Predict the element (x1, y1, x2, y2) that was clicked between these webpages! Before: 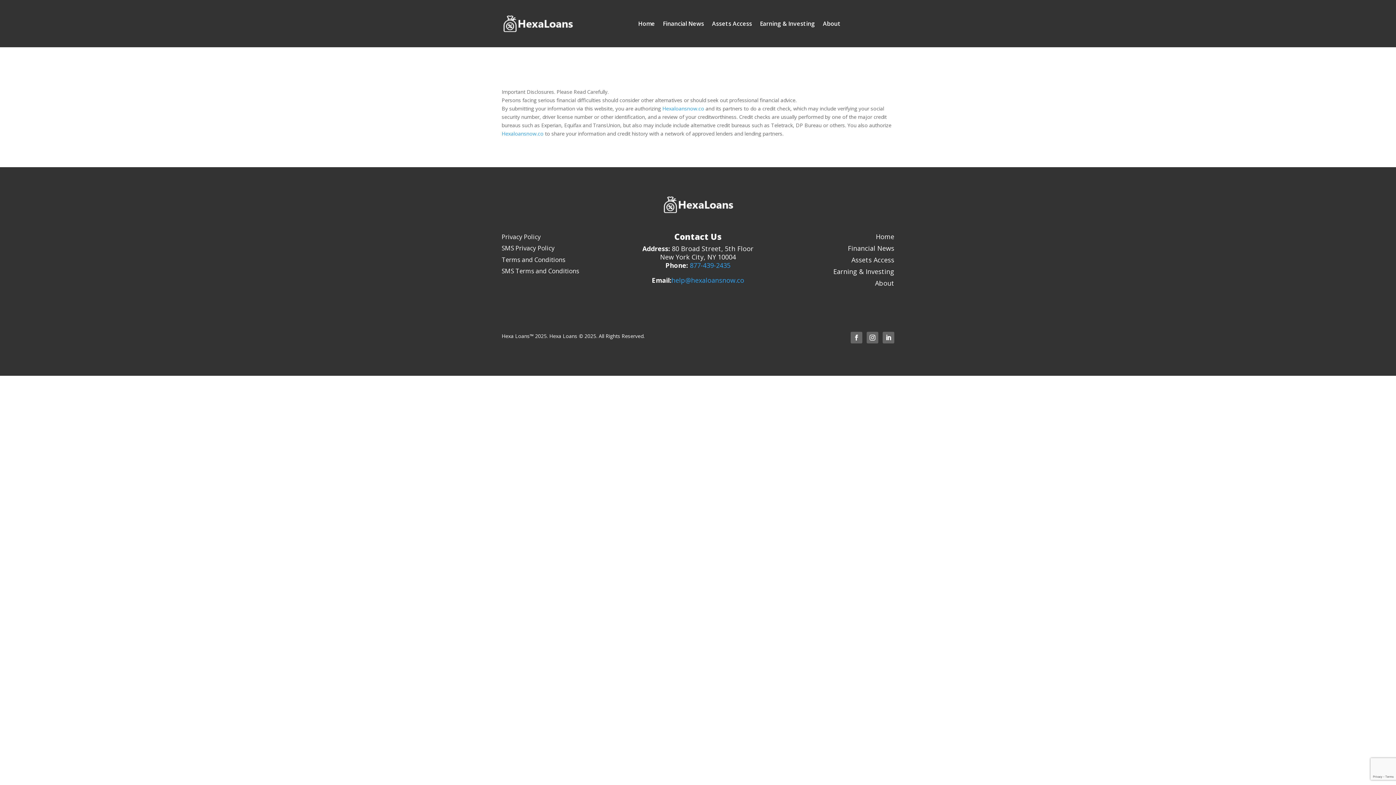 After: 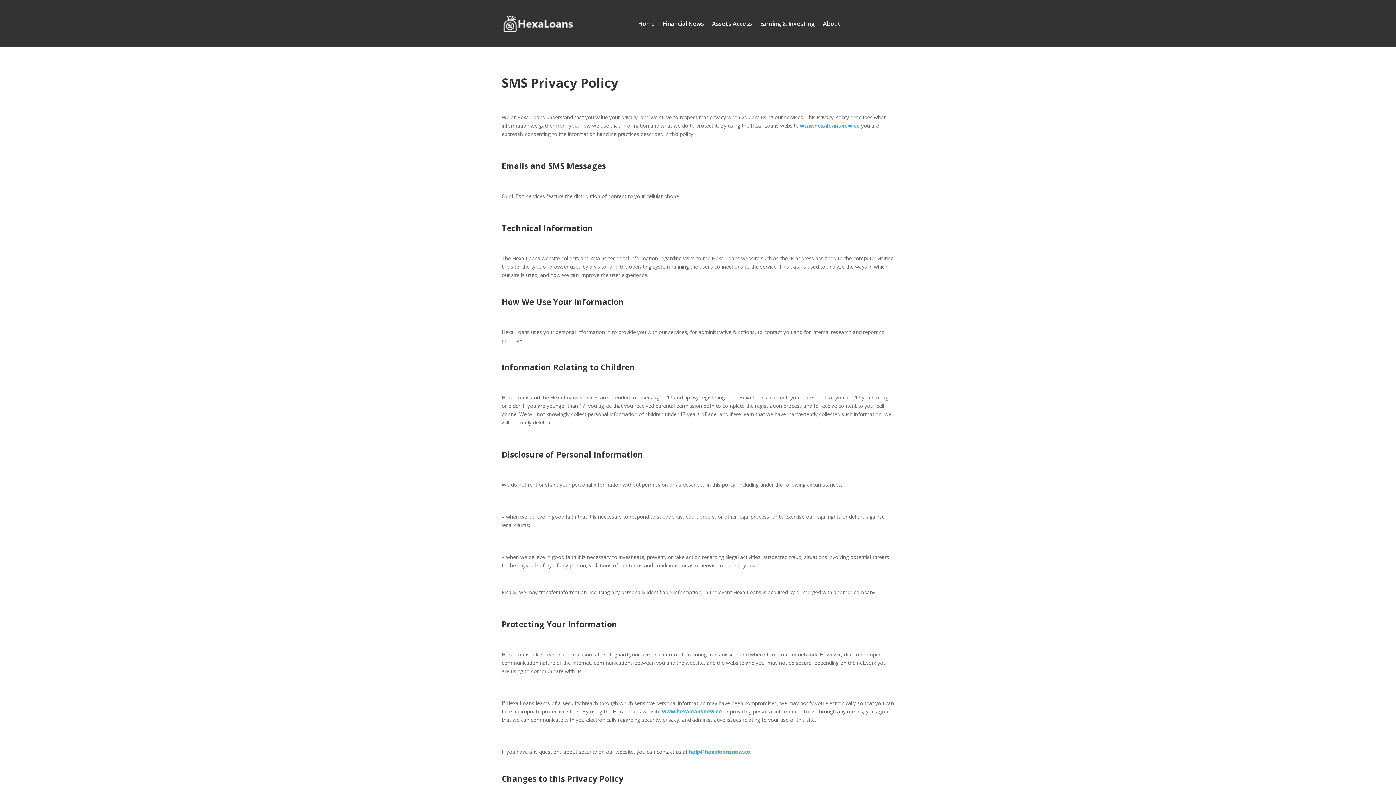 Action: bbox: (501, 244, 554, 252) label: SMS Privacy Policy